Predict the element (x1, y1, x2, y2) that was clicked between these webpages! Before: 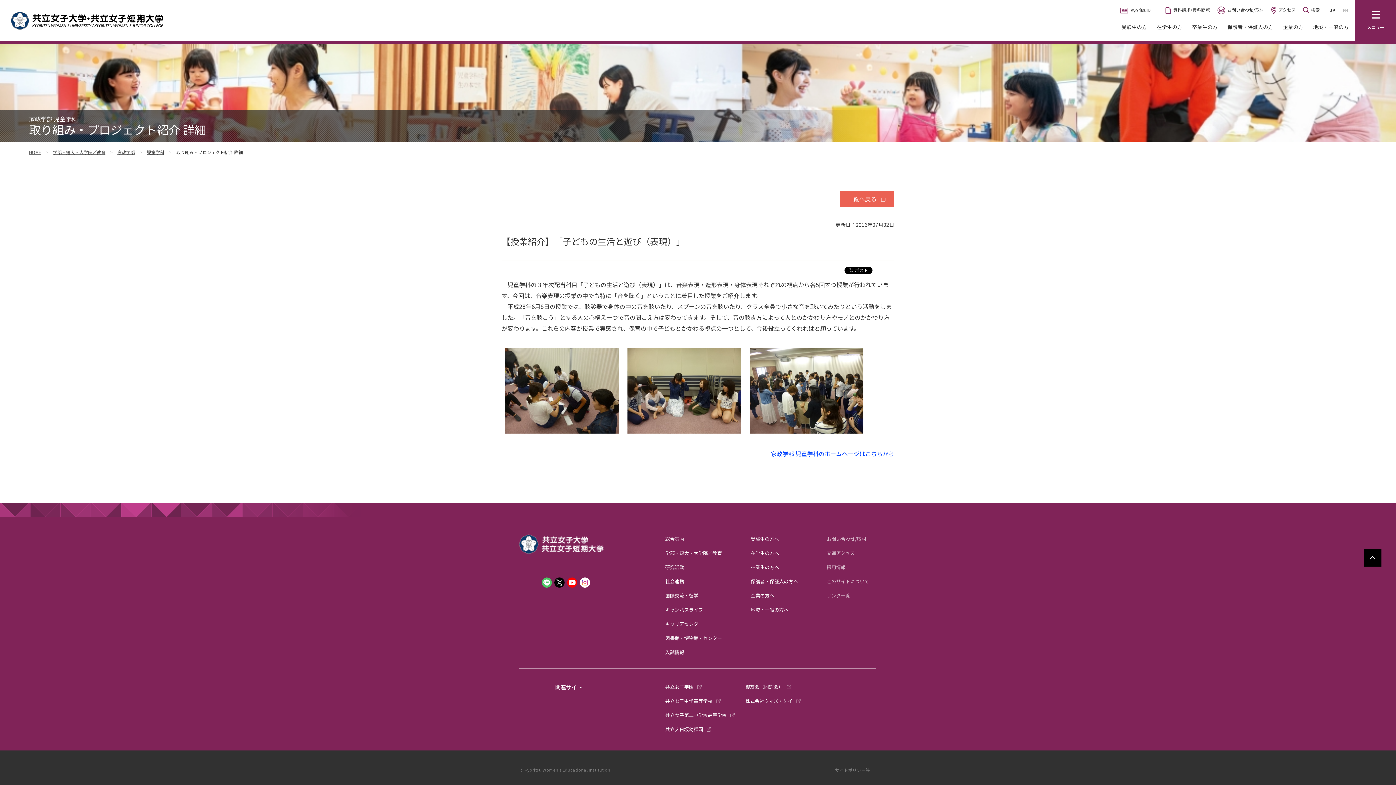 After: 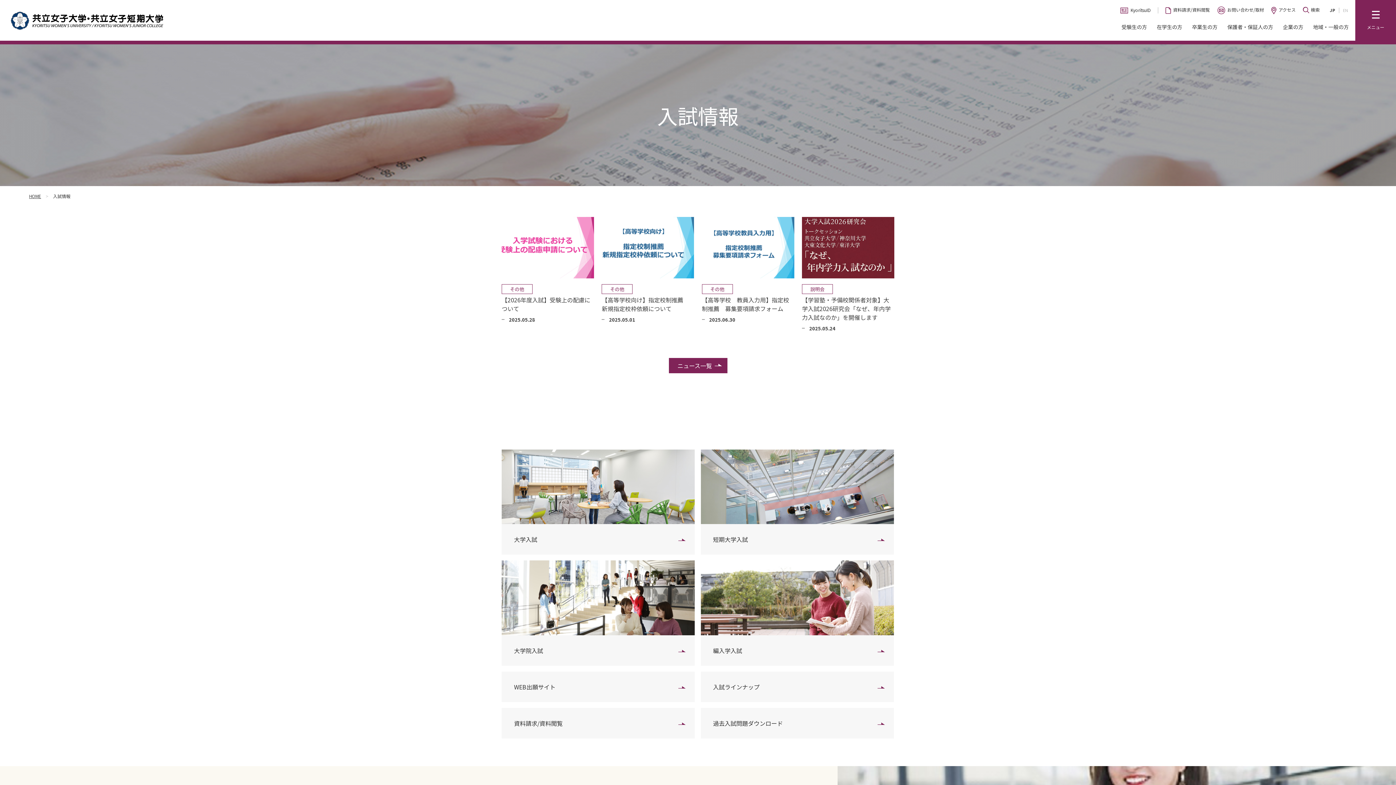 Action: bbox: (665, 645, 684, 659) label: 入試情報